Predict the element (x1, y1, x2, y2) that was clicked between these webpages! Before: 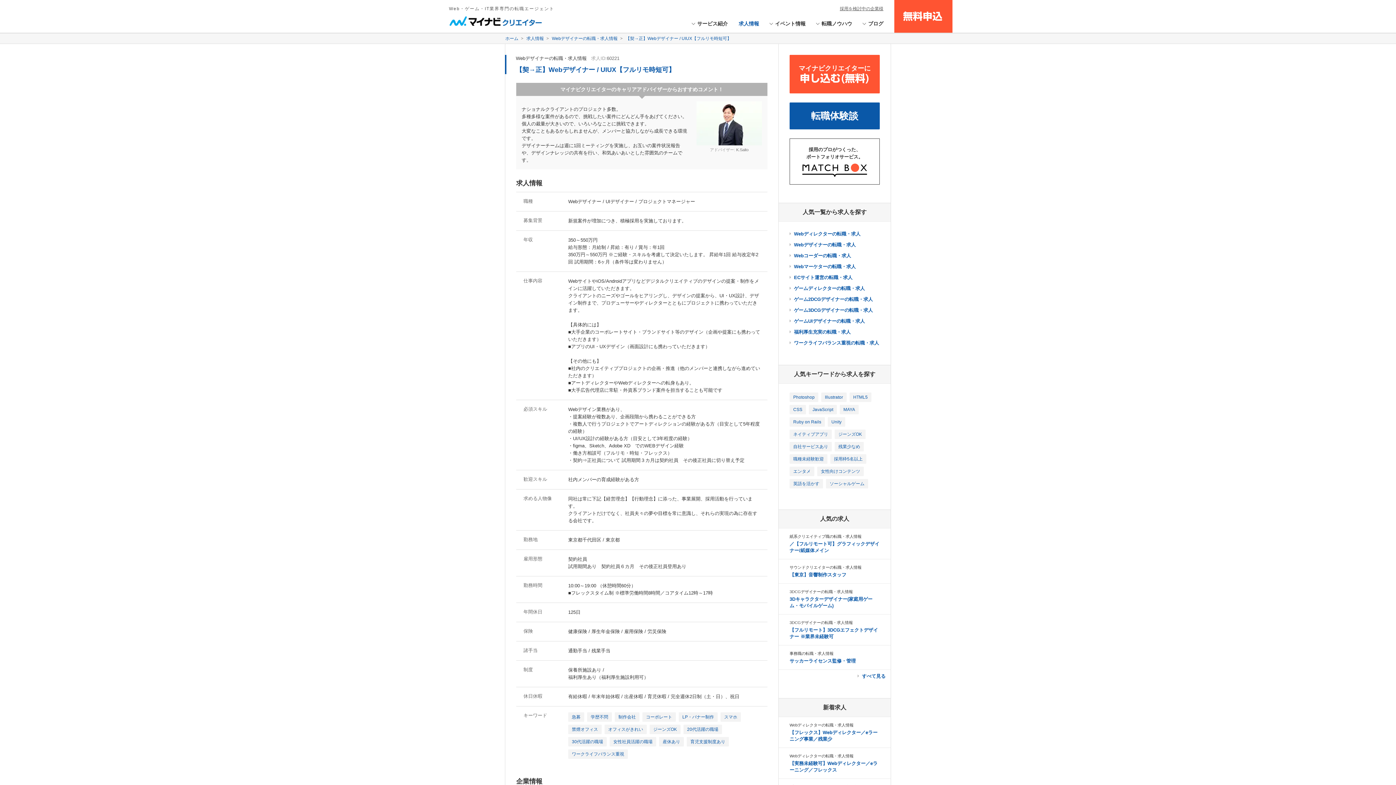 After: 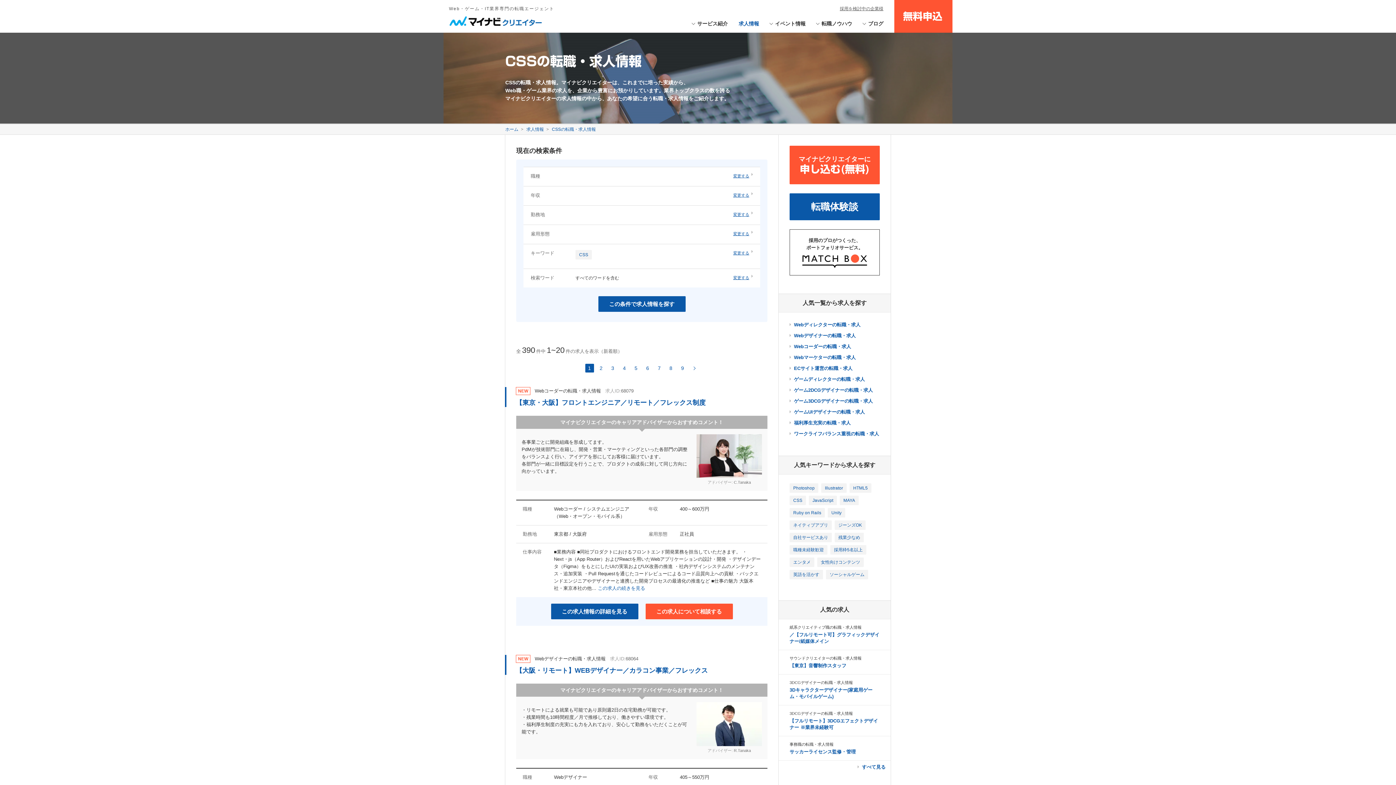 Action: label: CSS bbox: (789, 405, 806, 414)